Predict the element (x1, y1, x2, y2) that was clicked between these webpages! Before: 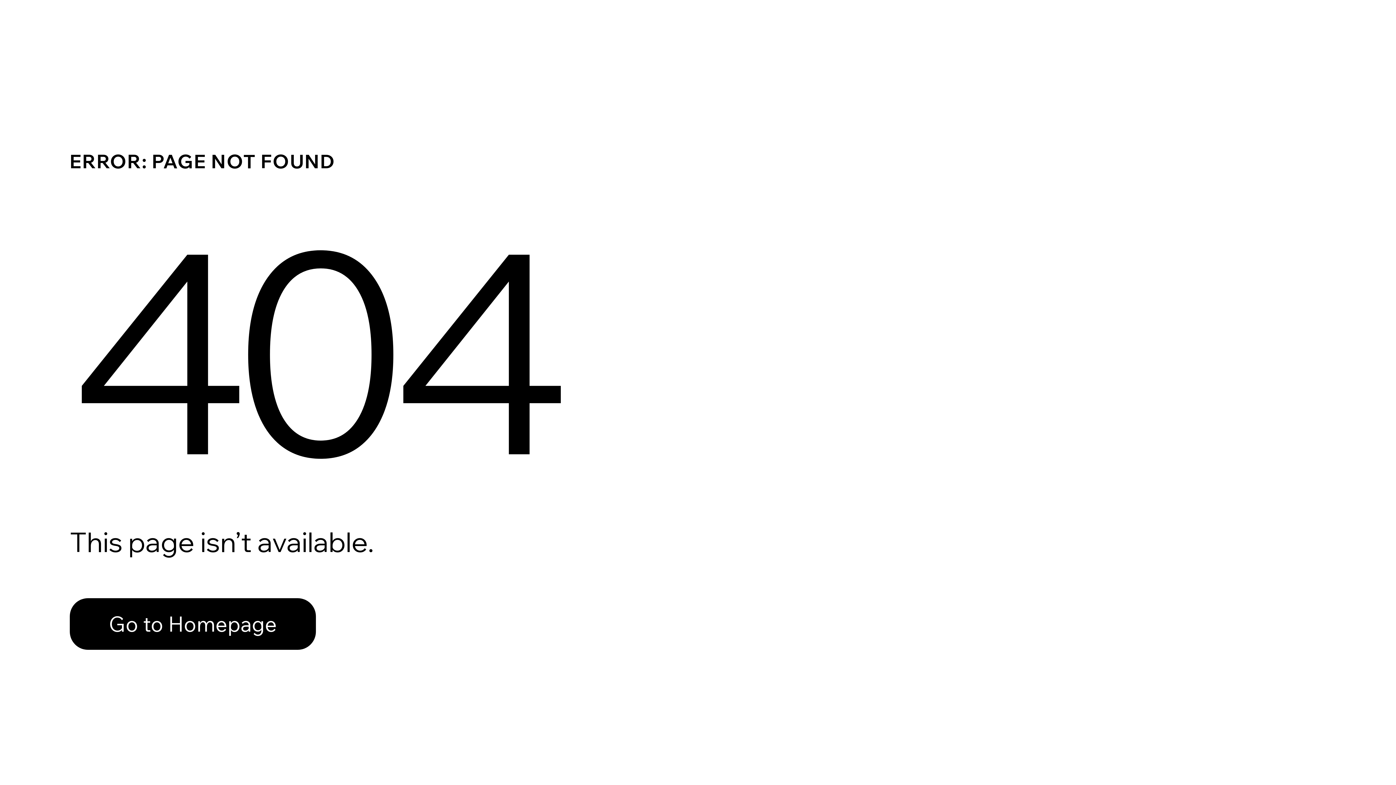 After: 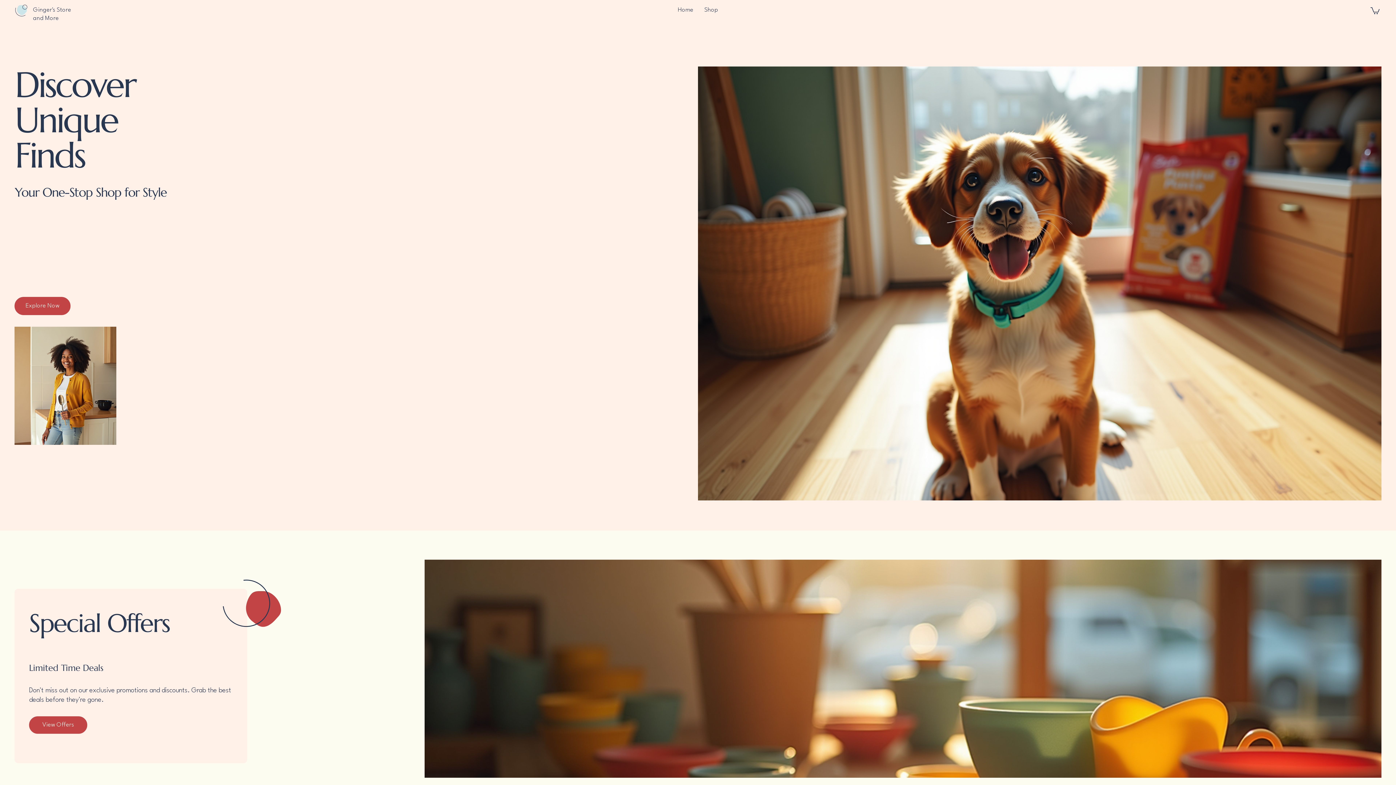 Action: label: Go to Homepage bbox: (69, 598, 316, 650)